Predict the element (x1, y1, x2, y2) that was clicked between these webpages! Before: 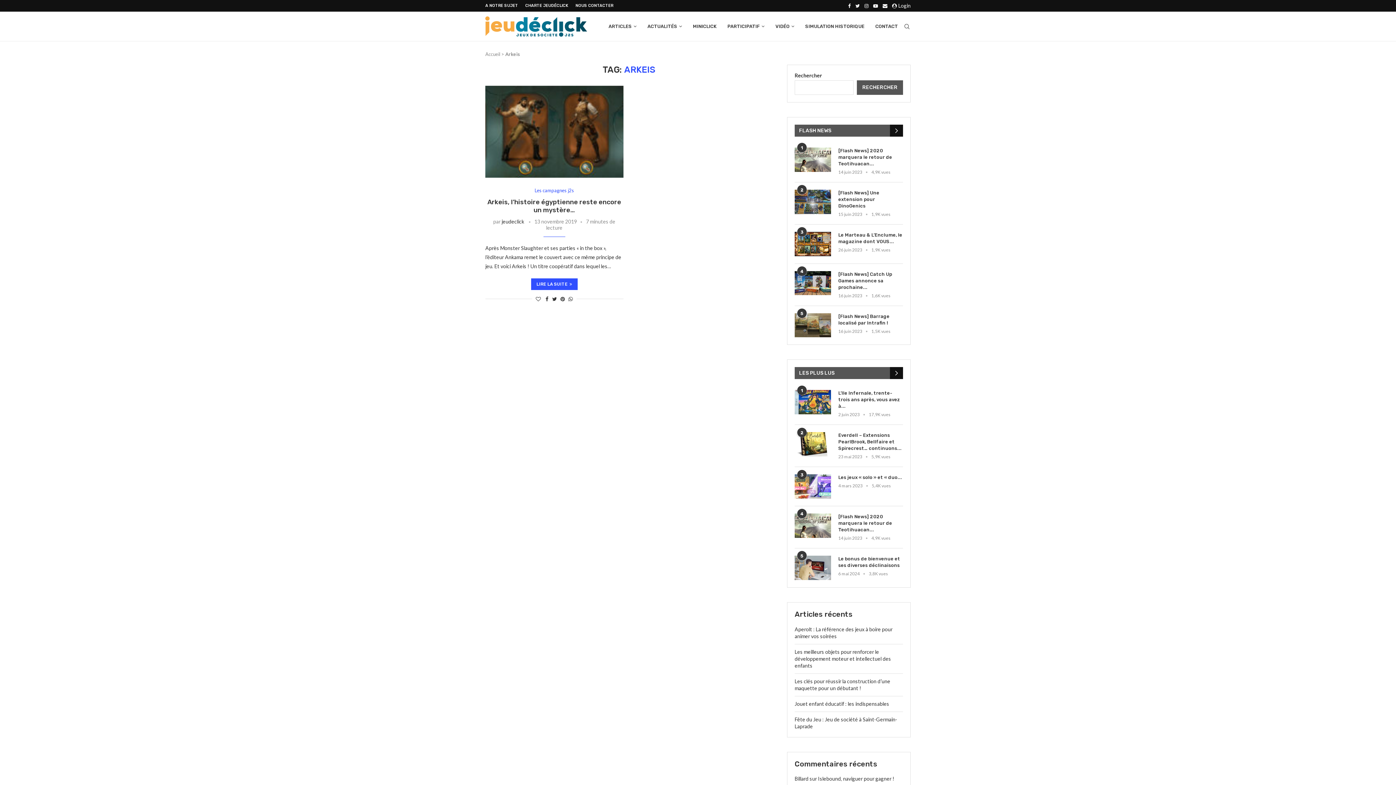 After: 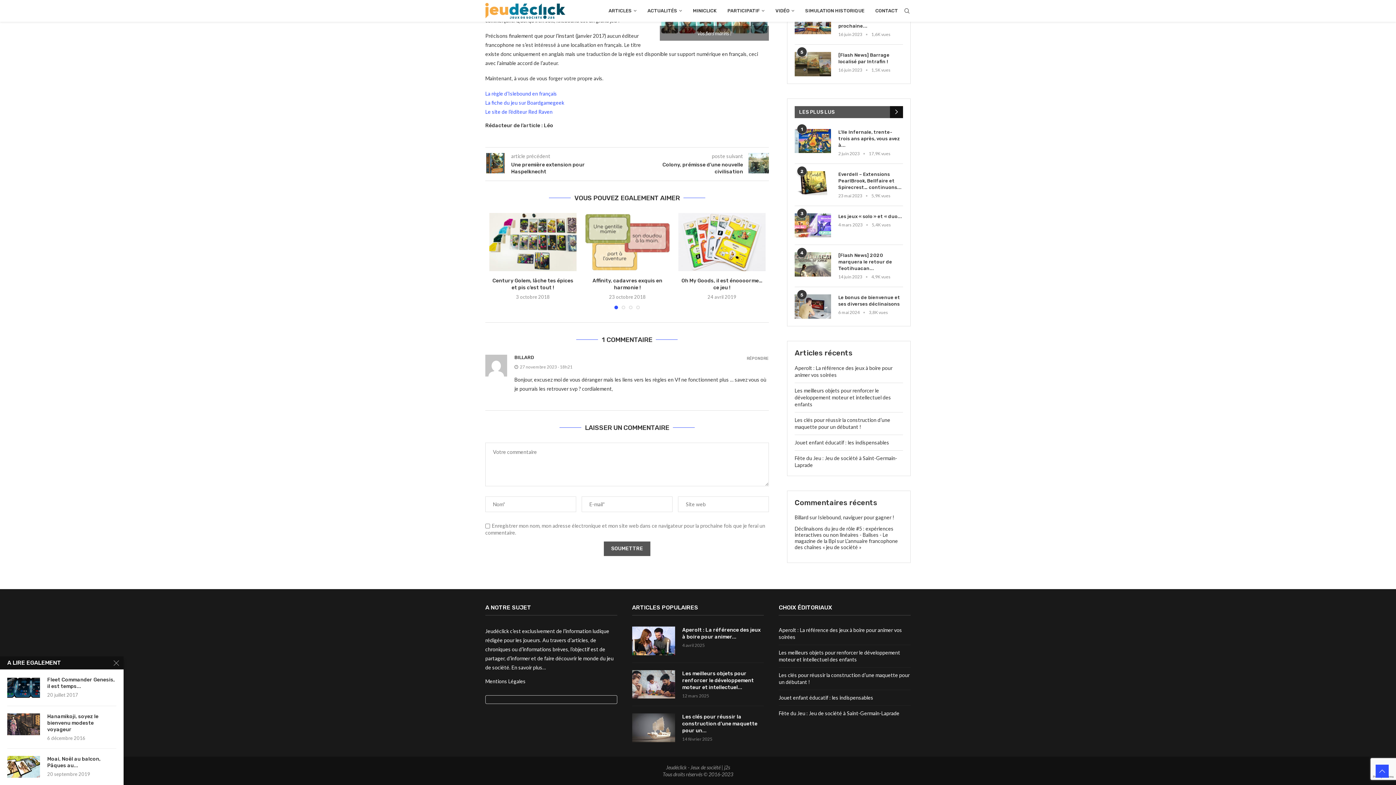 Action: label: Islebound, naviguer pour gagner ! bbox: (818, 775, 894, 782)